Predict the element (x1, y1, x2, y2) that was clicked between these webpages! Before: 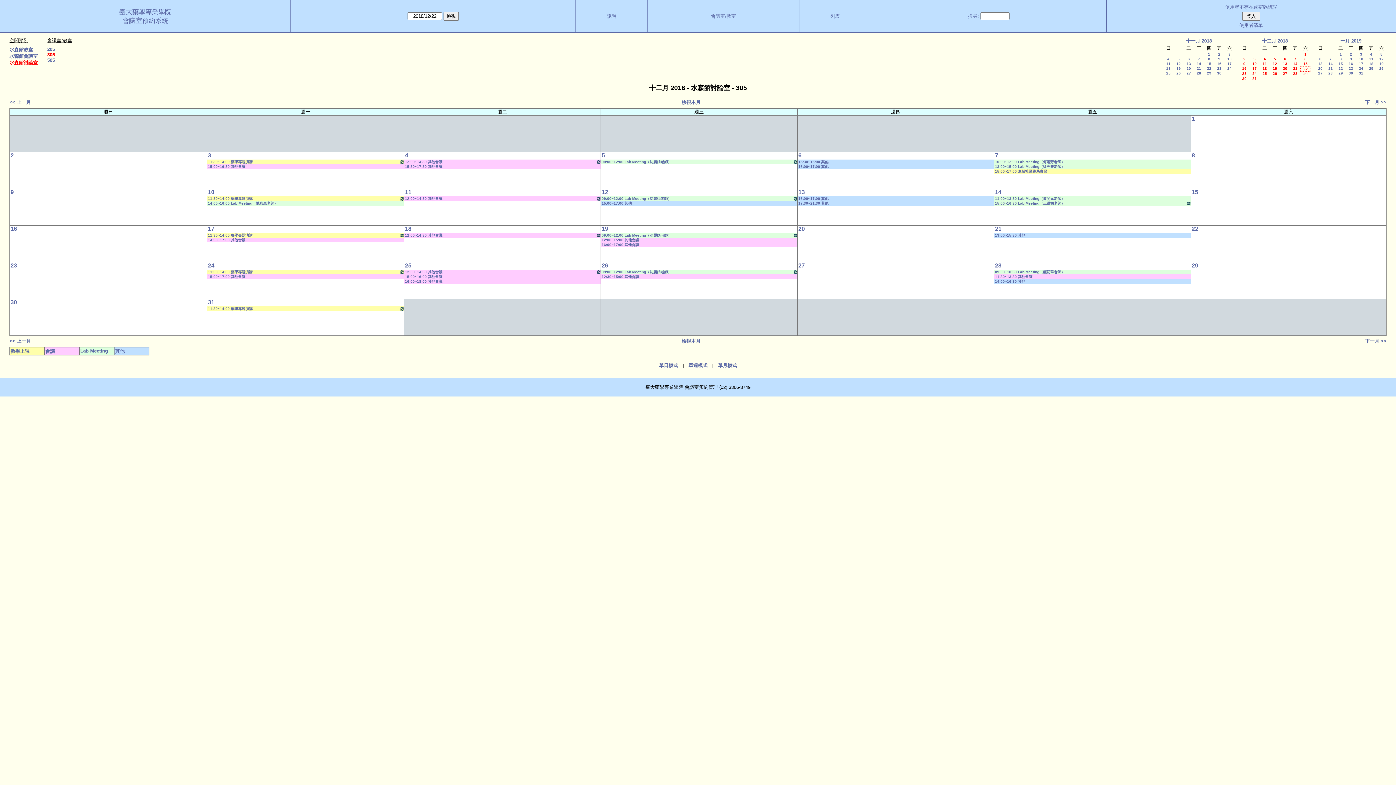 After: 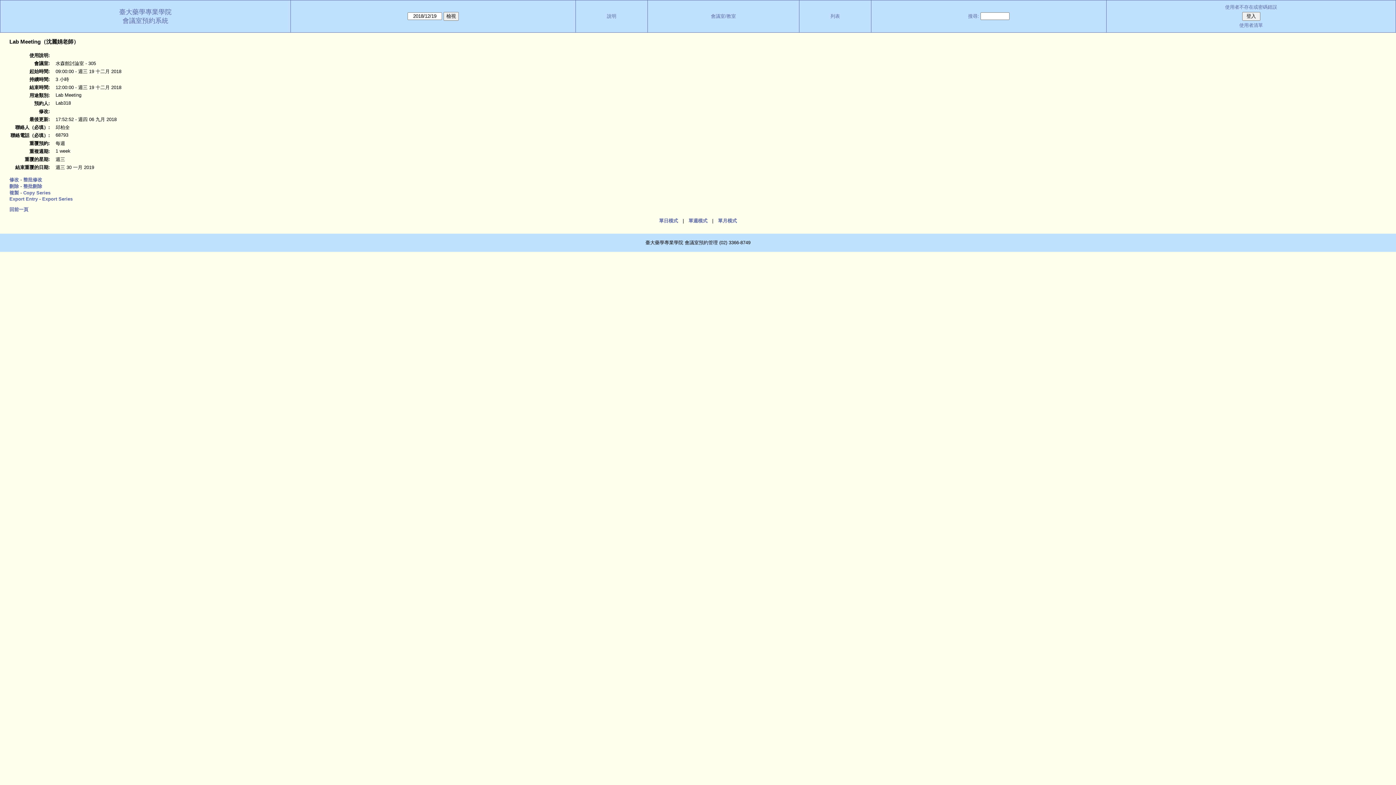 Action: bbox: (601, 232, 798, 237) label: 09:00~12:00 Lab Meeting（沈麗娟老師）